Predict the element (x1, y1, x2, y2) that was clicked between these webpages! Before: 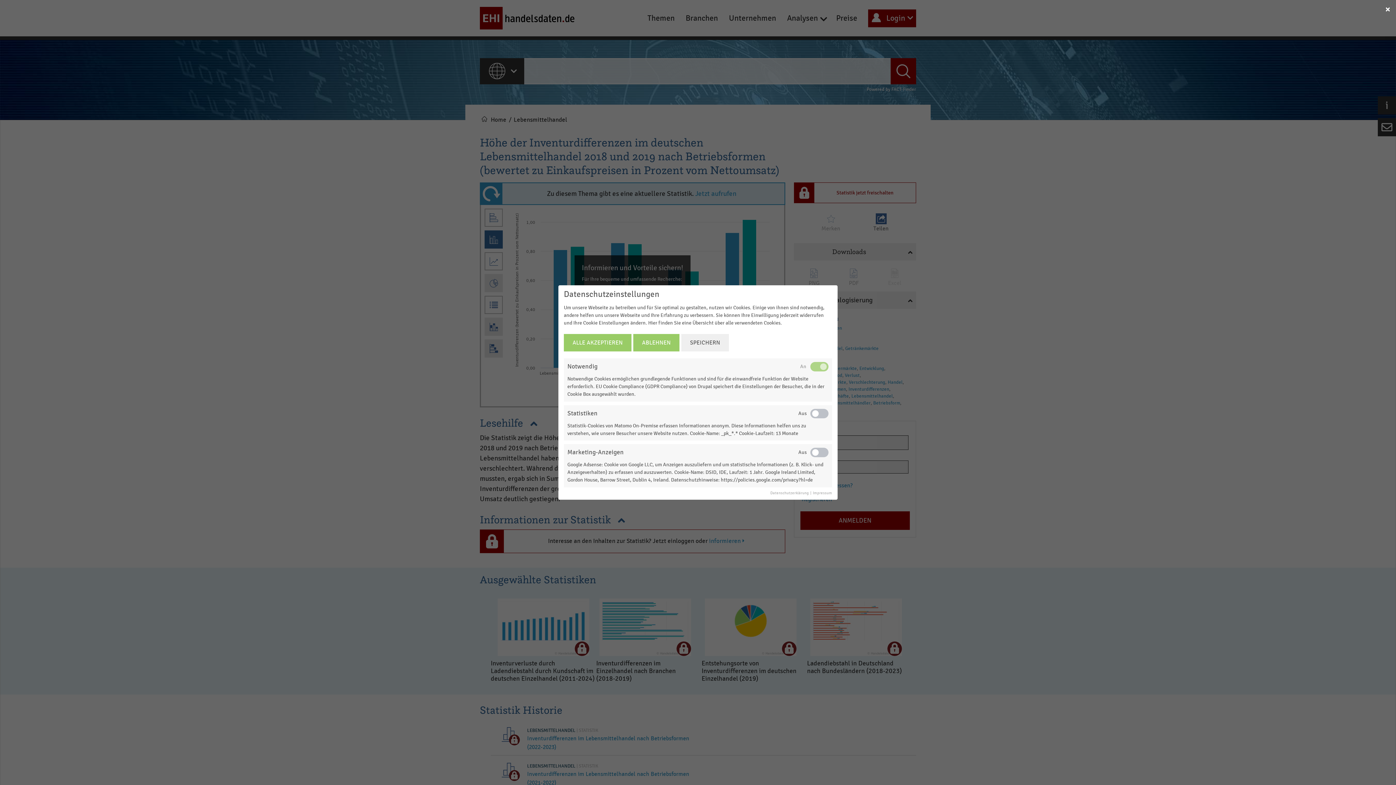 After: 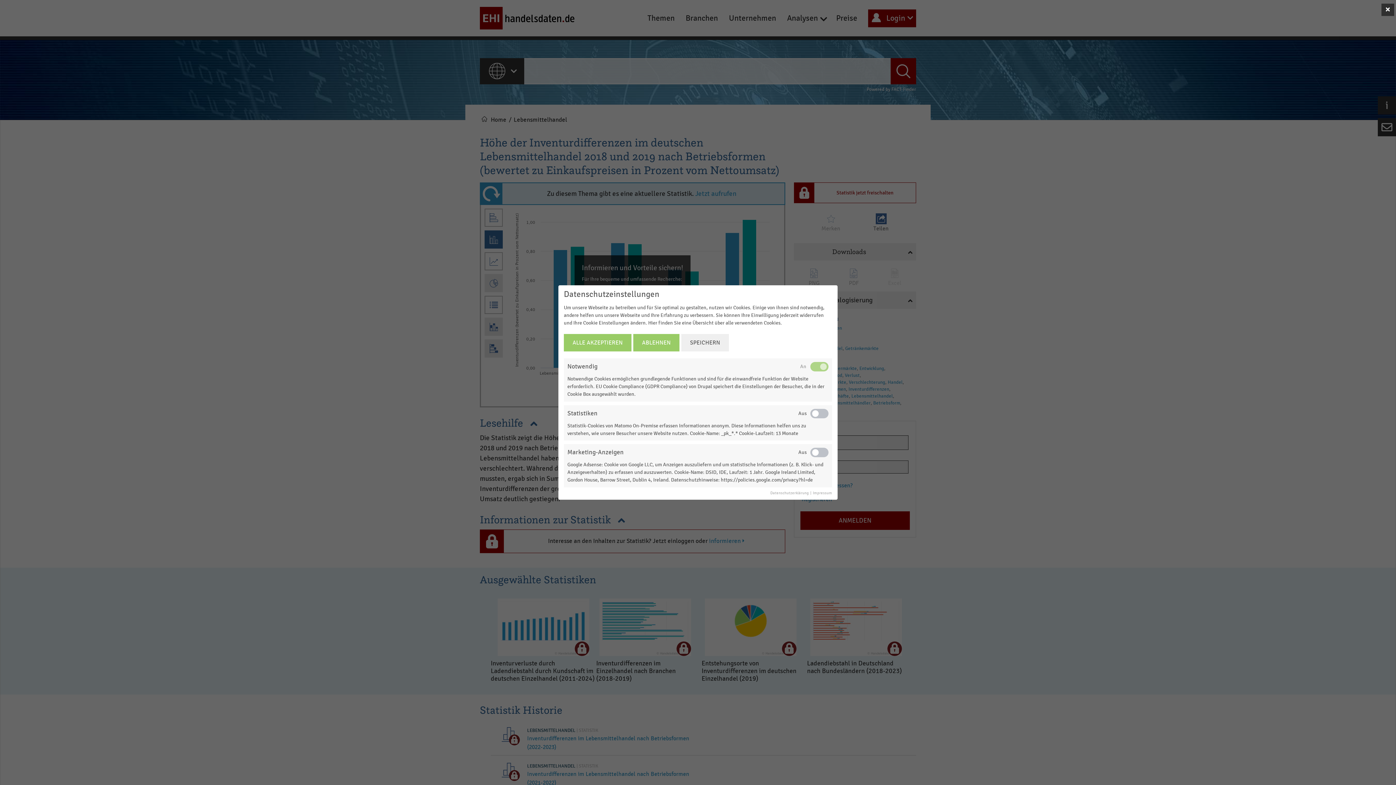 Action: bbox: (1381, 3, 1394, 16)